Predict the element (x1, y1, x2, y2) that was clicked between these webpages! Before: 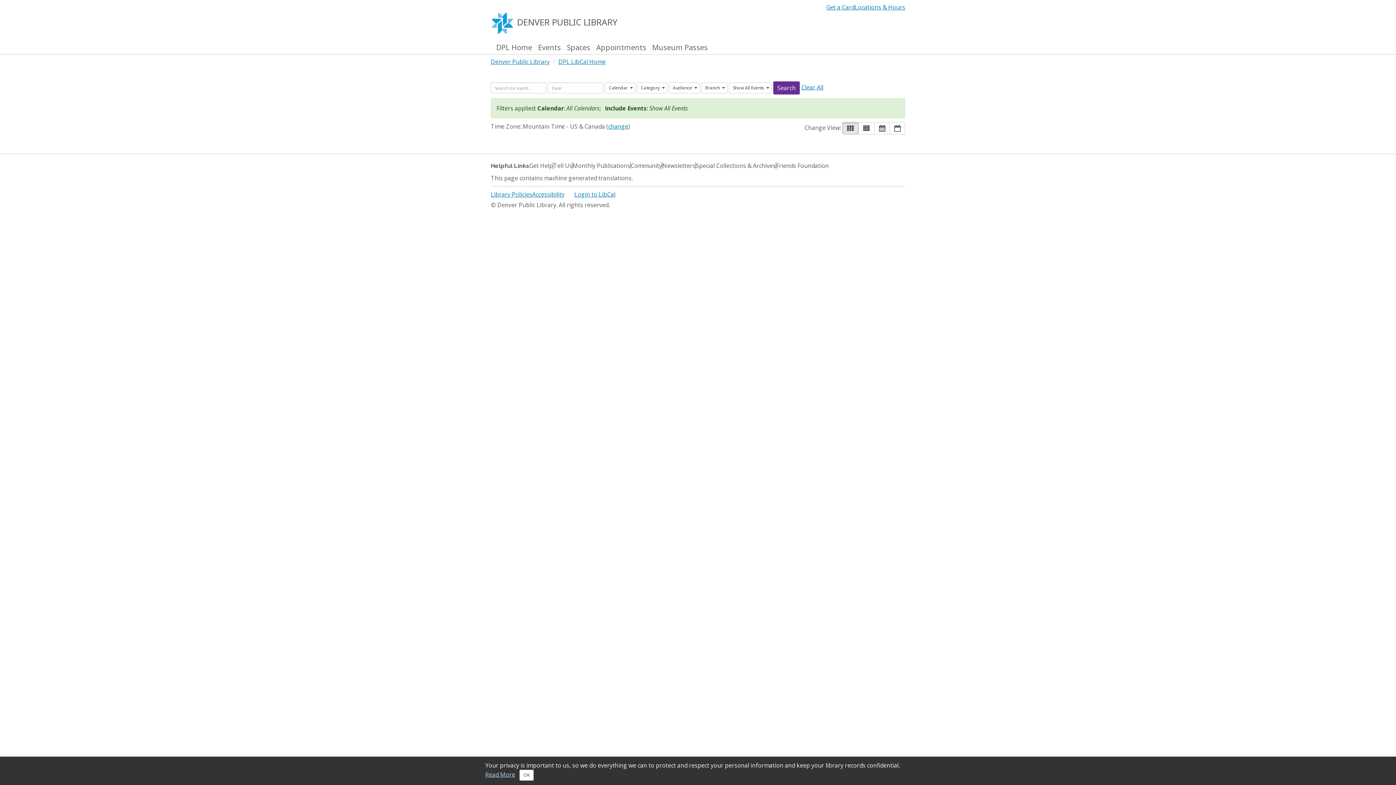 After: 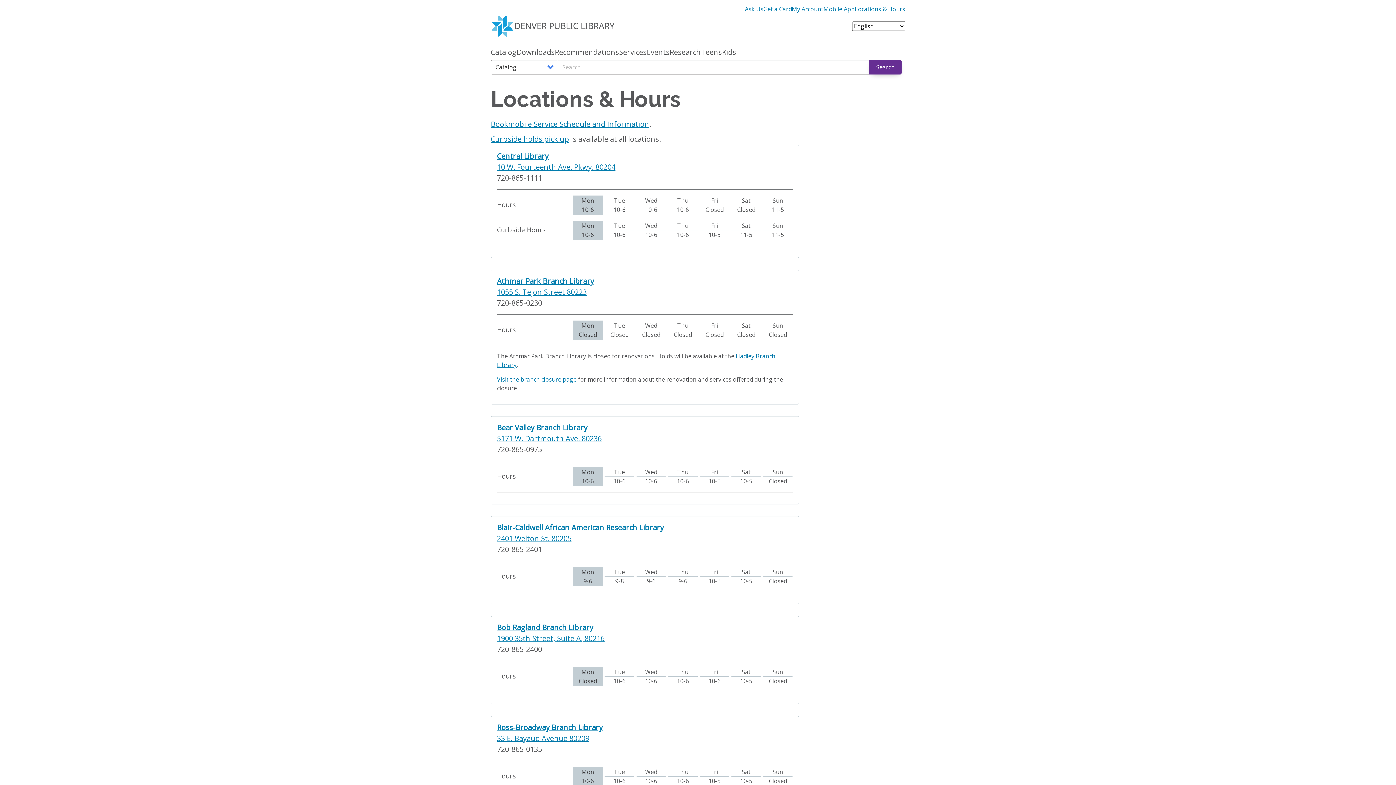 Action: bbox: (854, 2, 905, 11) label: Locations & Hours